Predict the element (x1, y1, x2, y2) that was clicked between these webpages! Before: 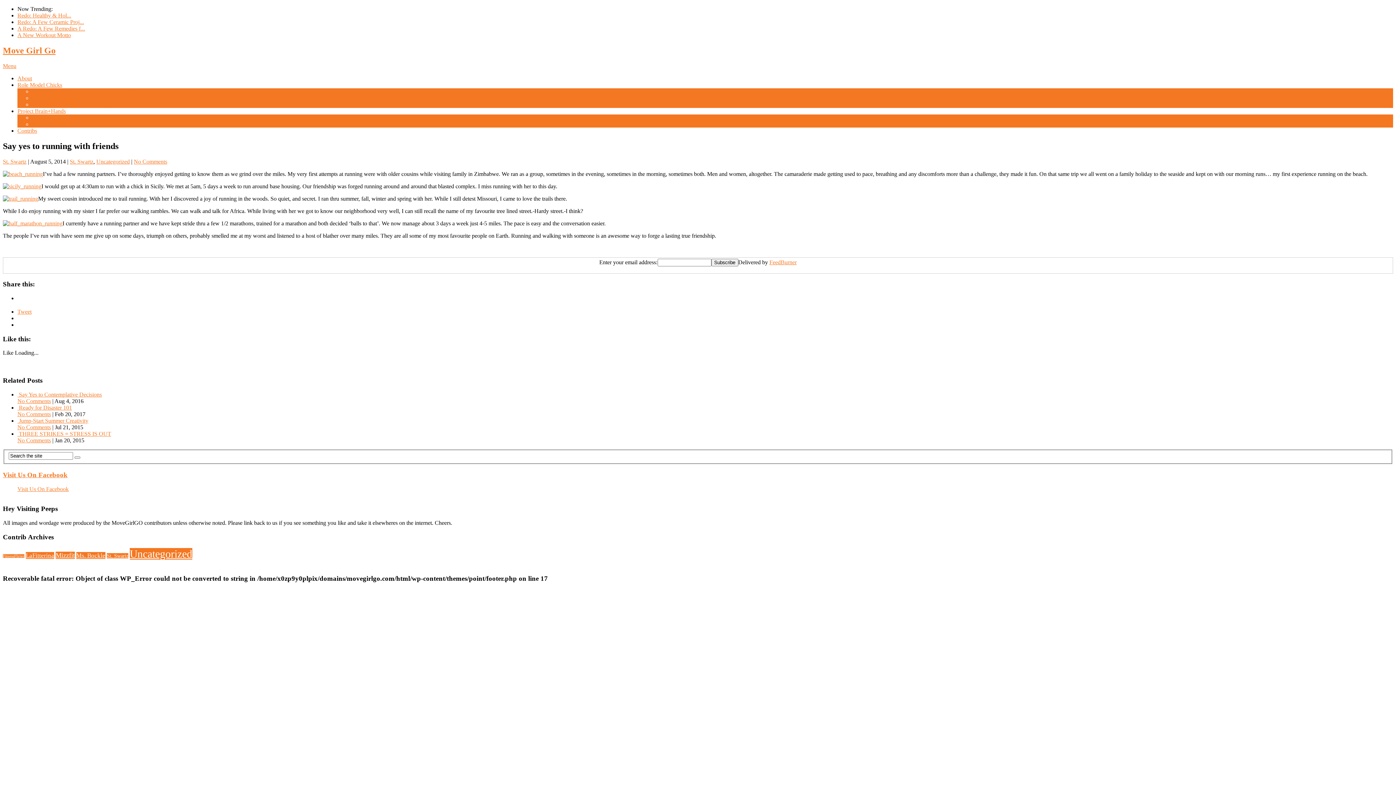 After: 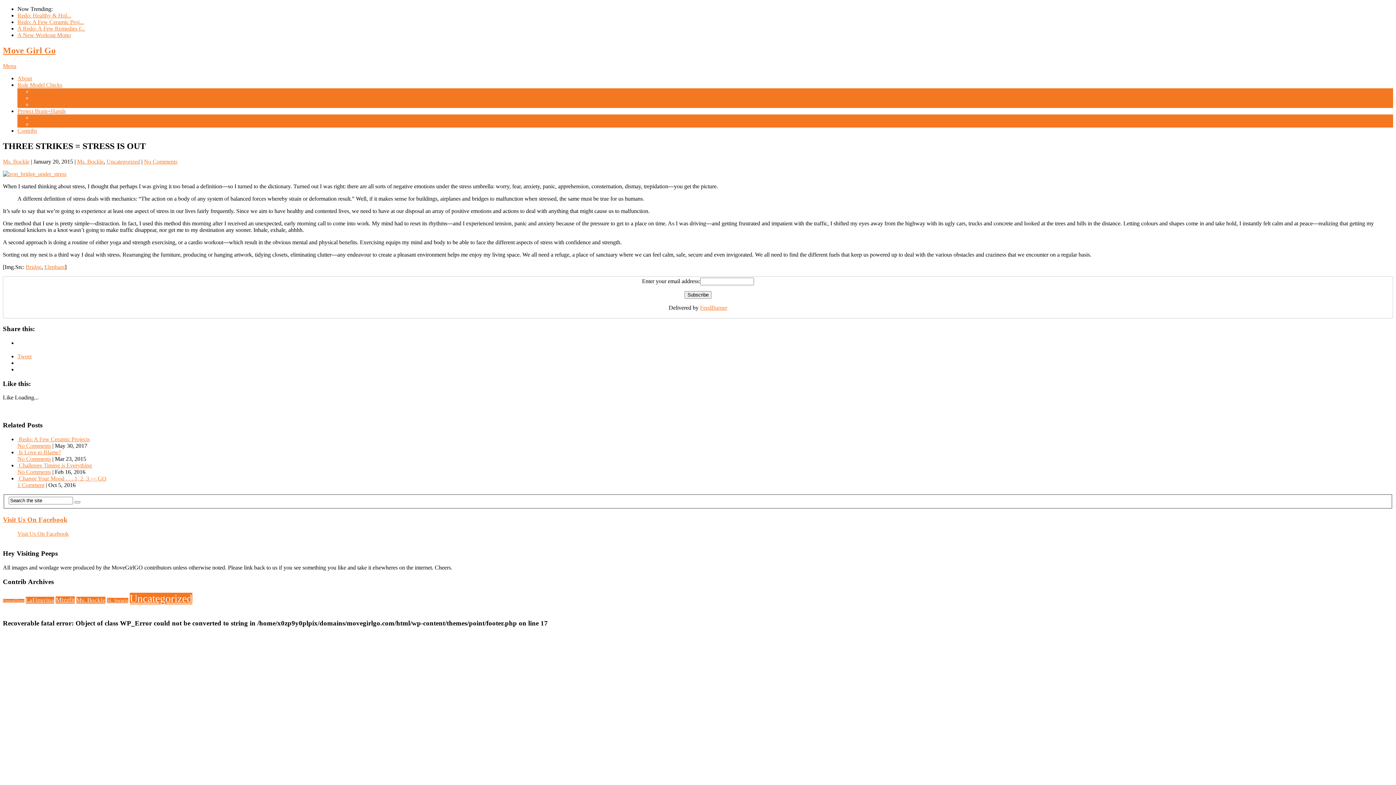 Action: label:  THREE STRIKES = STRESS IS OUT bbox: (17, 430, 111, 436)